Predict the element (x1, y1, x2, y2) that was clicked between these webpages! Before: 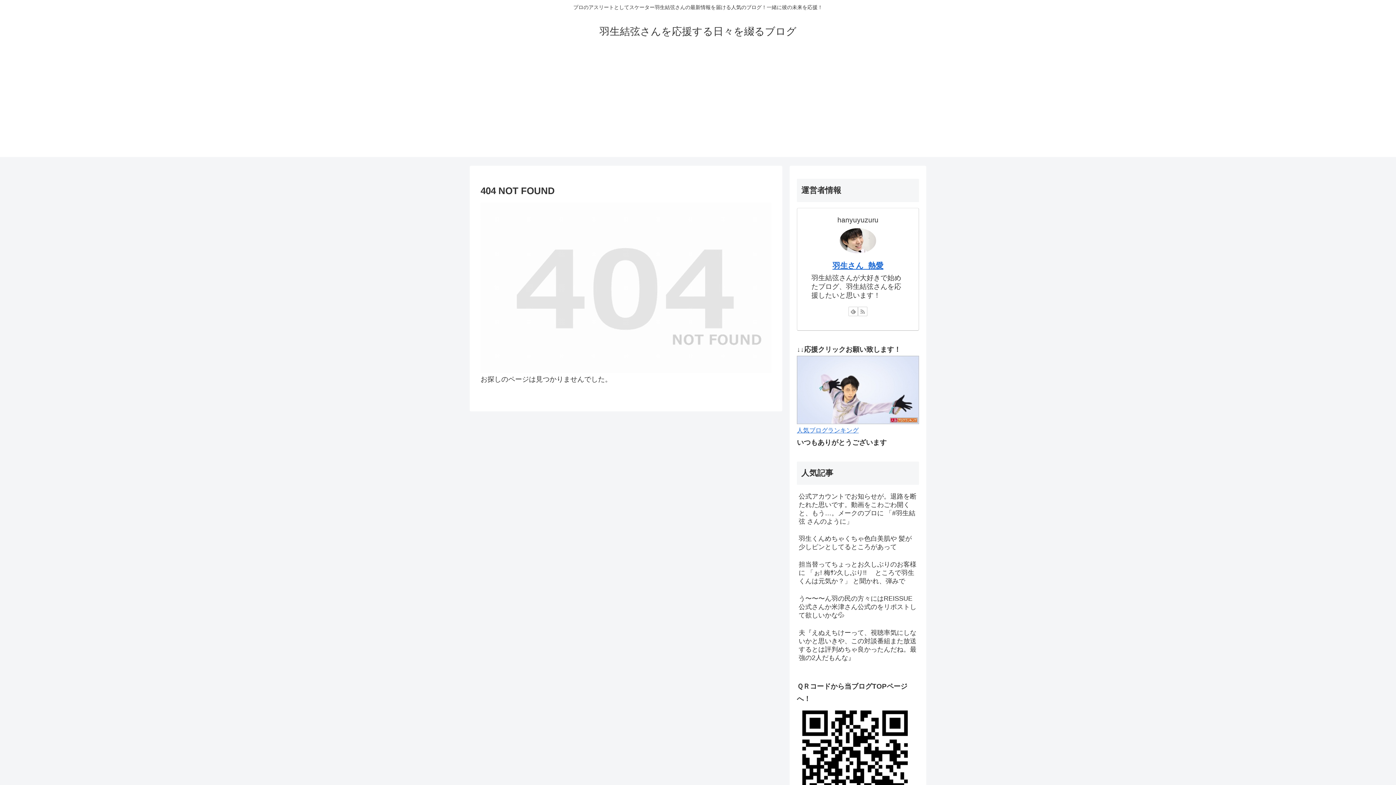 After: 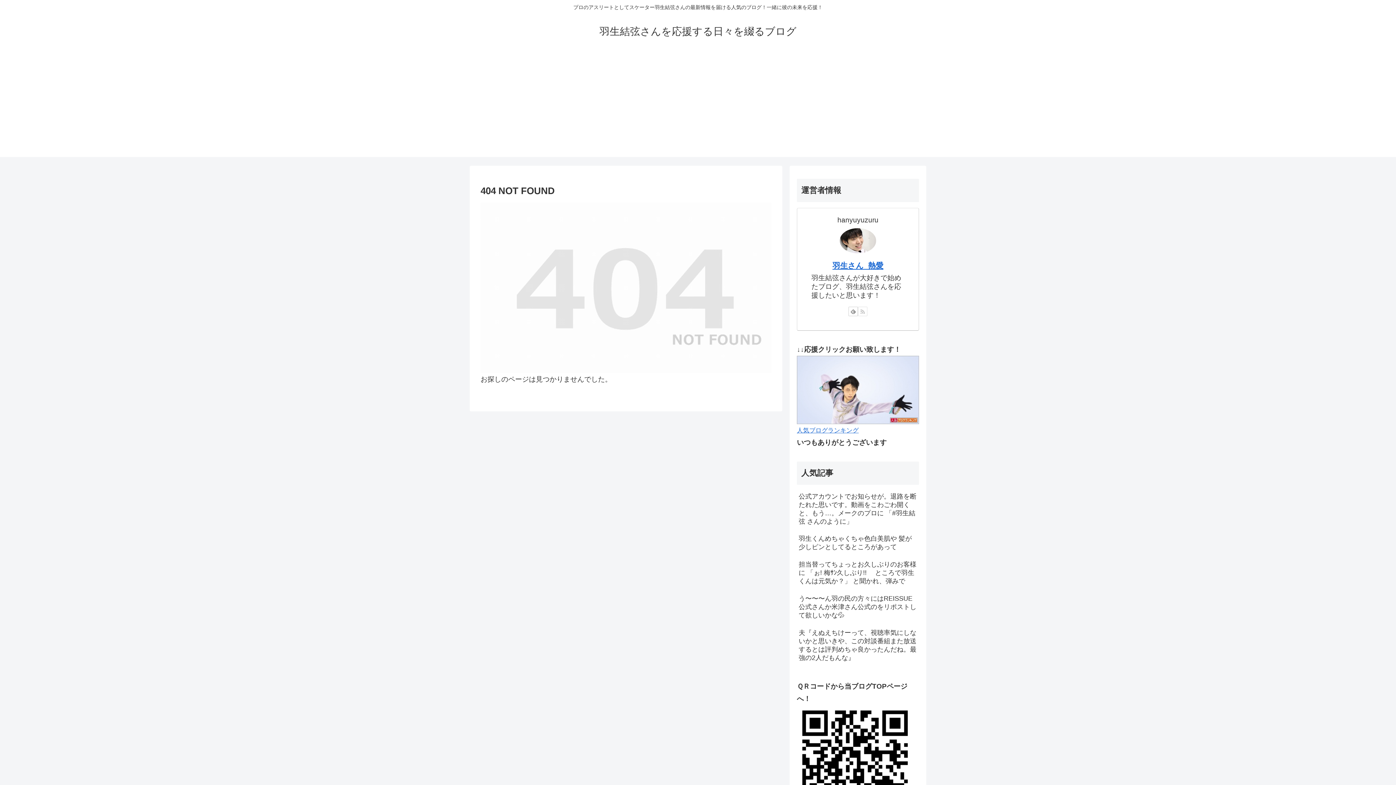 Action: label: RSSで更新情報を購読 bbox: (858, 307, 867, 316)